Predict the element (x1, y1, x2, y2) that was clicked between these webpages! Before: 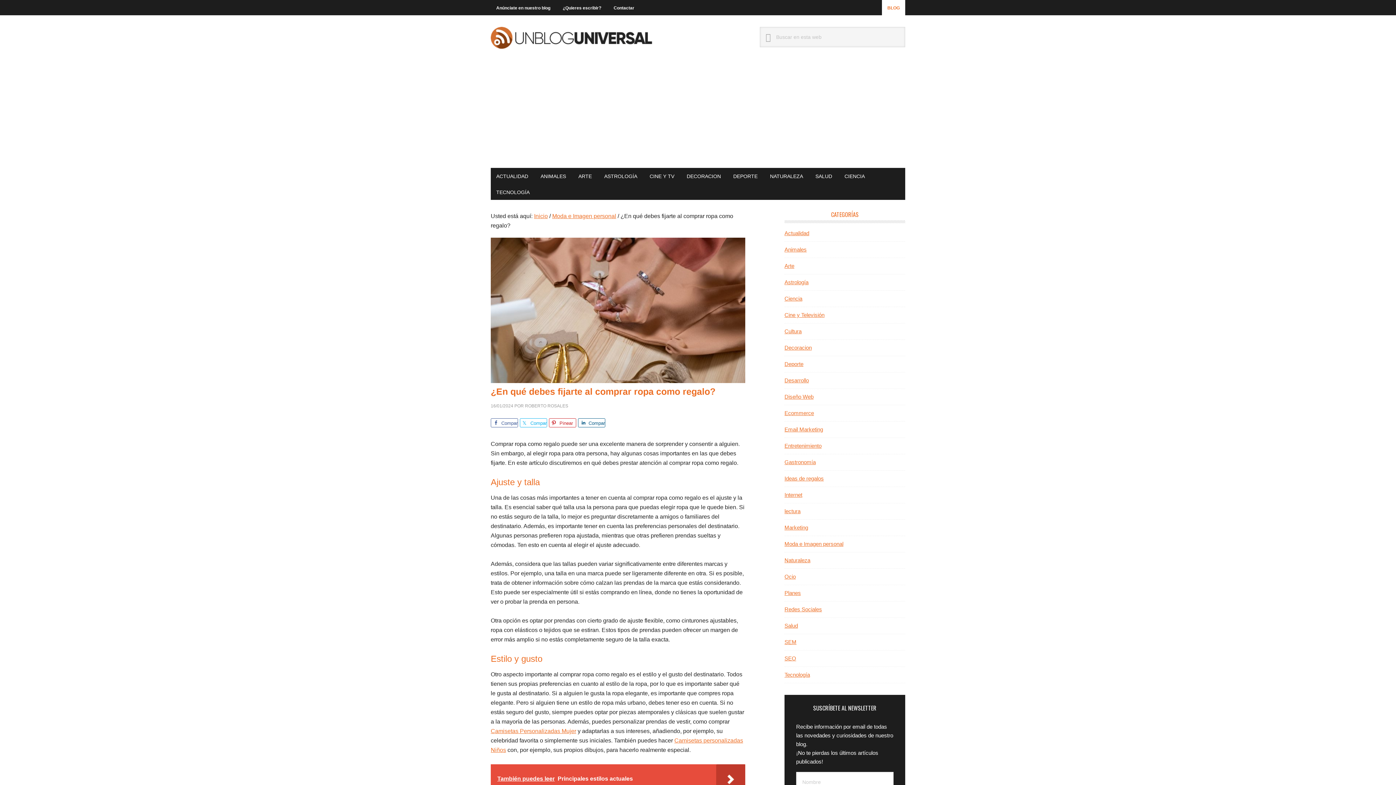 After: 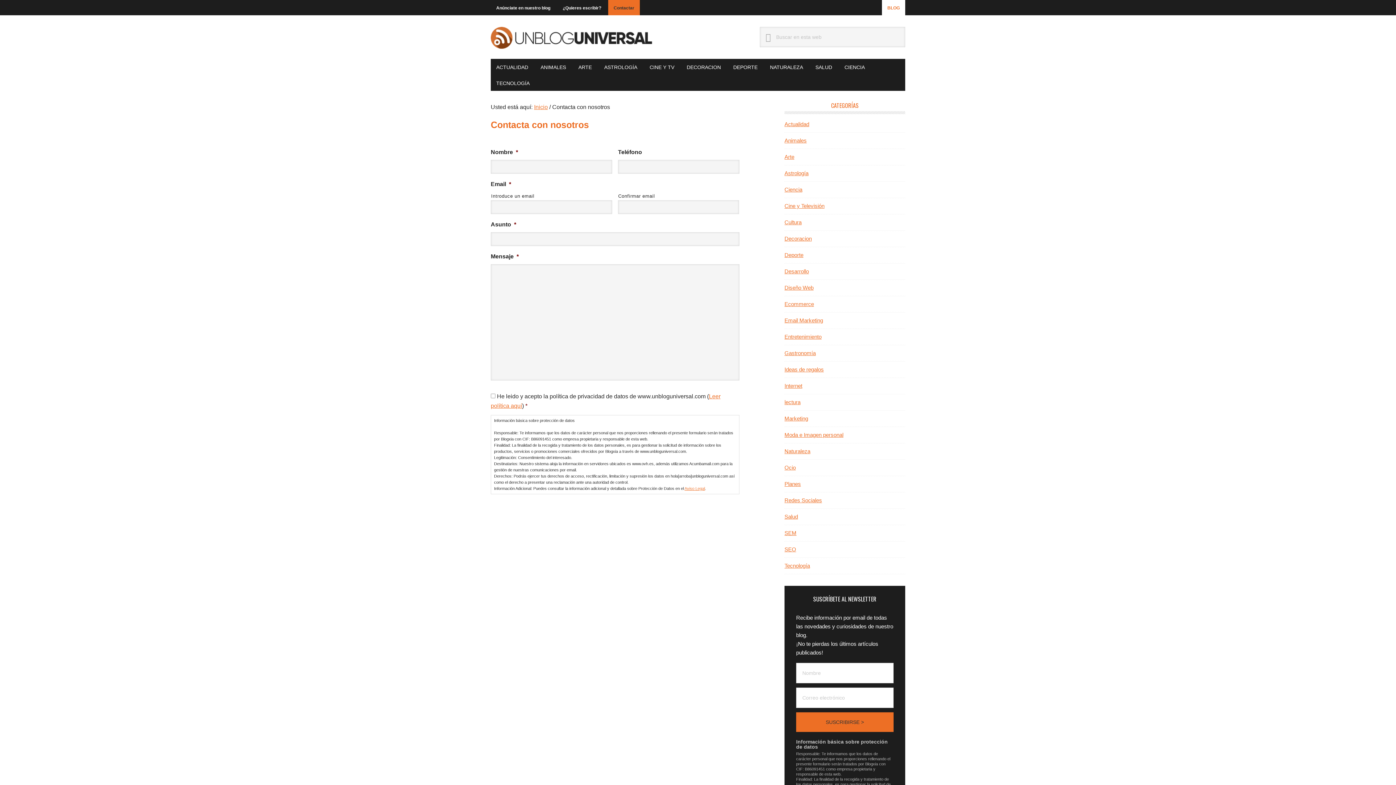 Action: label: Contactar bbox: (608, 0, 640, 15)